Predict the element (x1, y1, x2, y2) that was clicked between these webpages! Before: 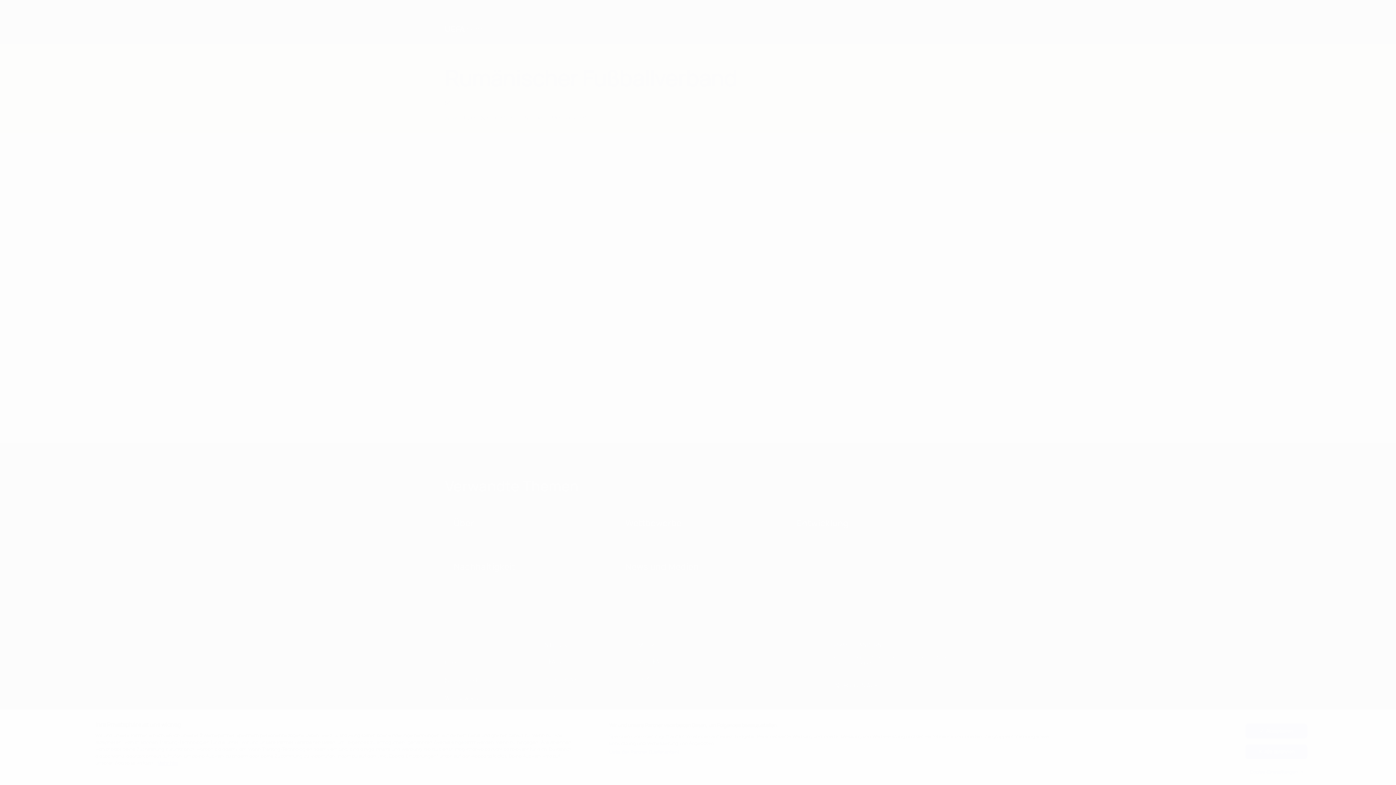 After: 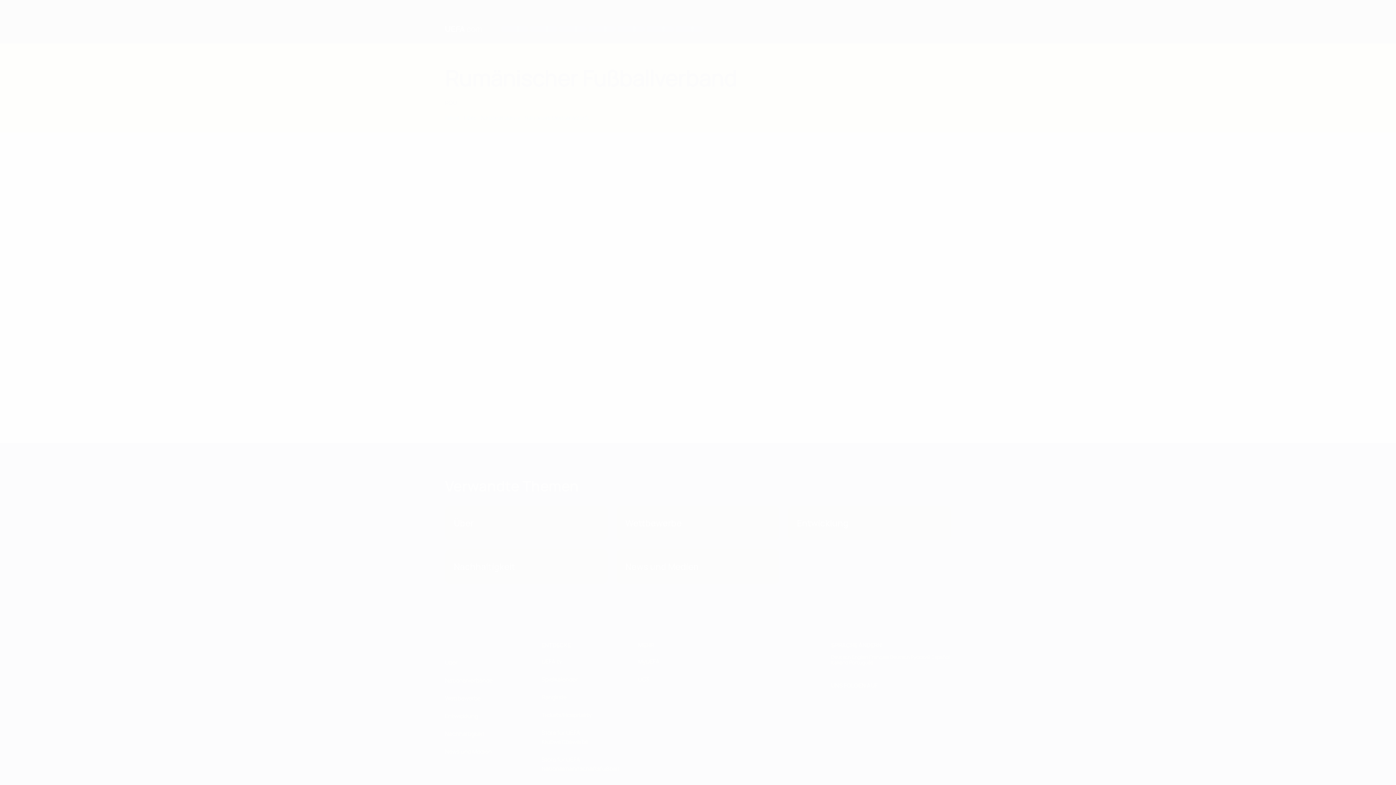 Action: bbox: (1245, 724, 1307, 738) label: Akzeptieren